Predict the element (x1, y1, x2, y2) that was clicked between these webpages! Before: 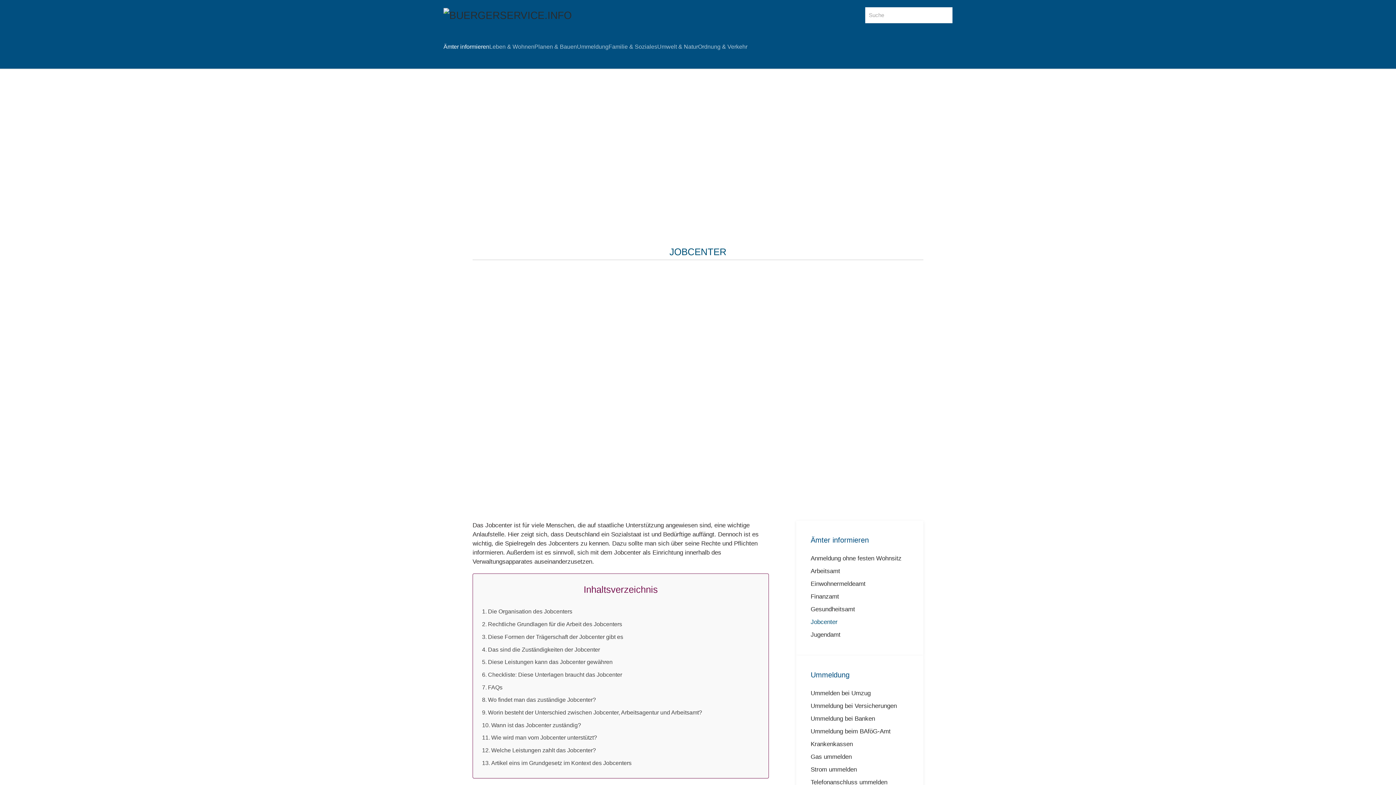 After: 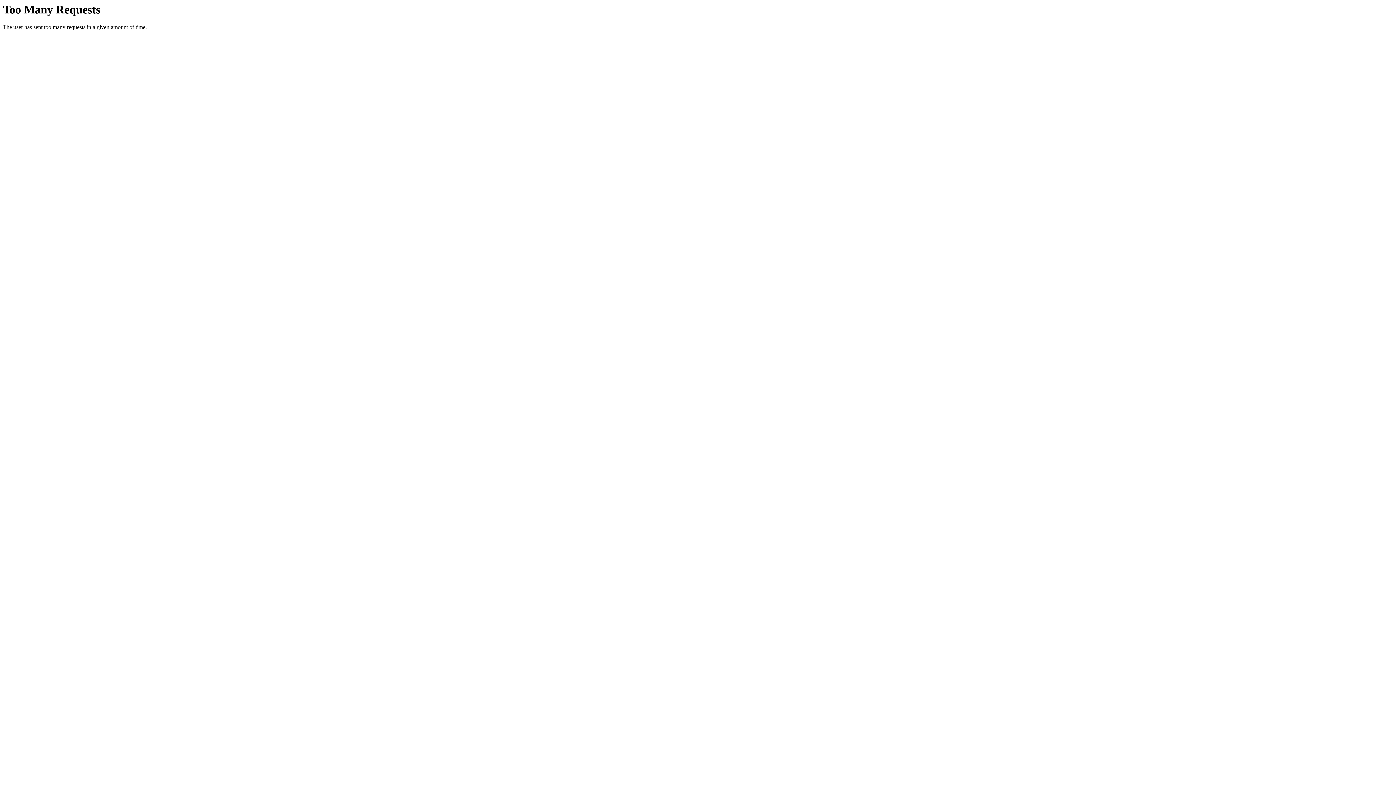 Action: label: Einwohnermeldeamt bbox: (796, 577, 923, 590)